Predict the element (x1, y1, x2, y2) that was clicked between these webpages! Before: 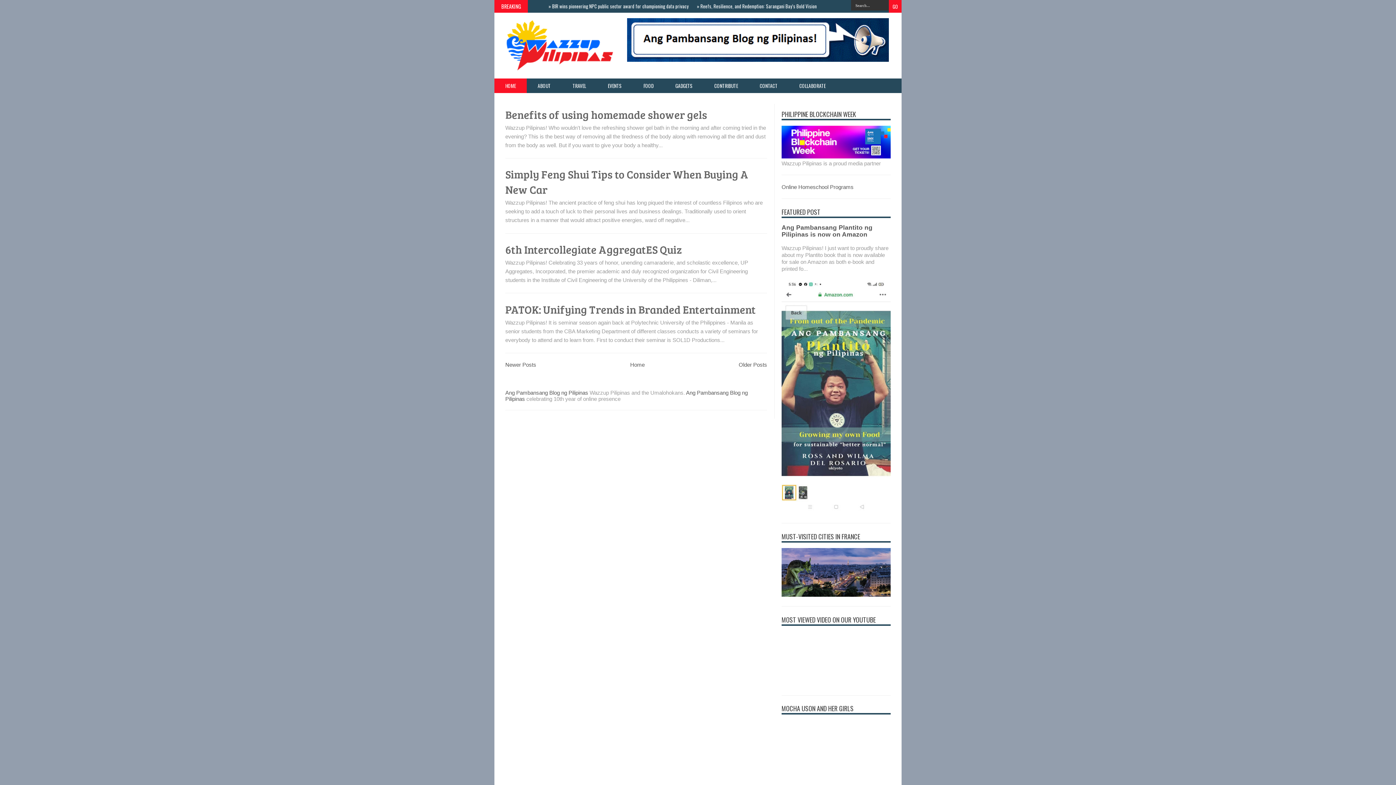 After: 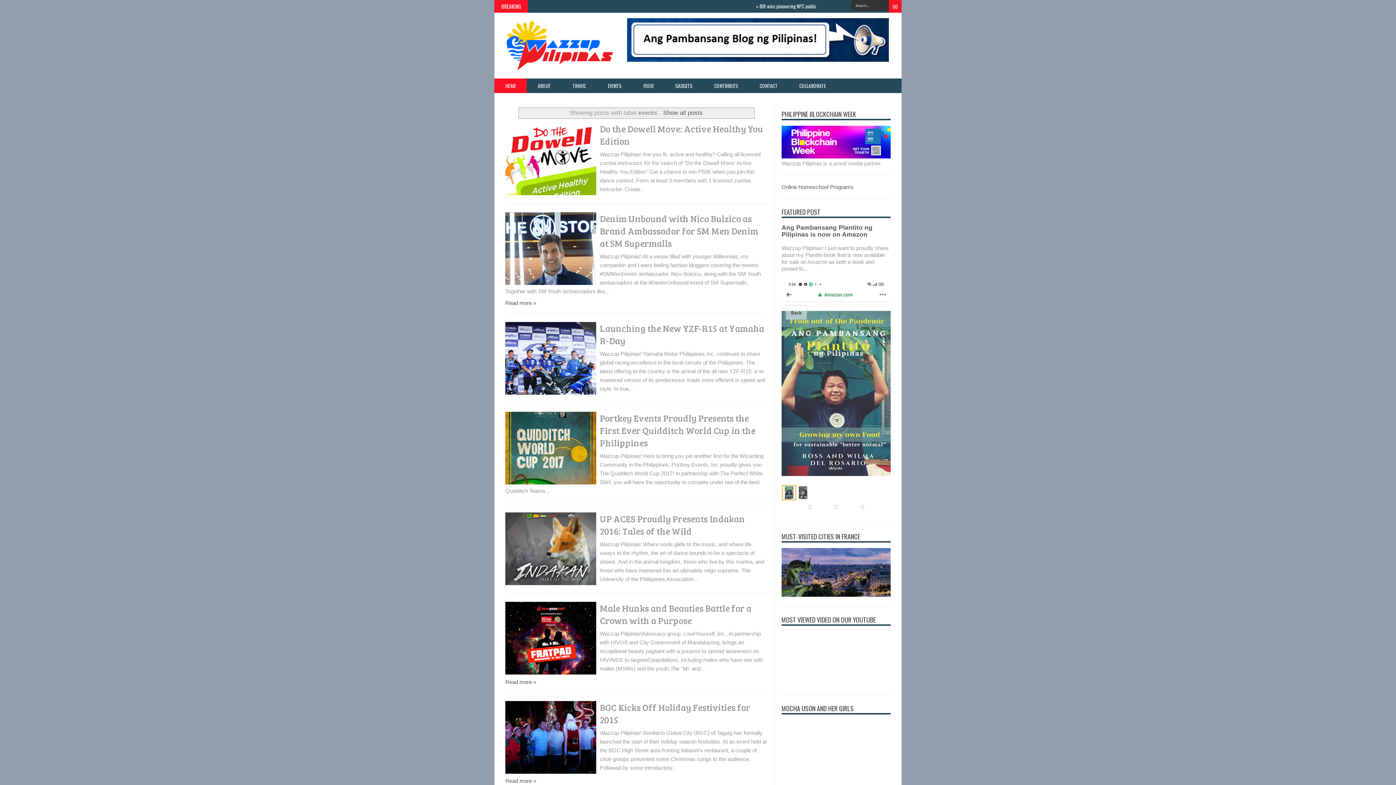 Action: label: EVENTS bbox: (597, 78, 632, 93)